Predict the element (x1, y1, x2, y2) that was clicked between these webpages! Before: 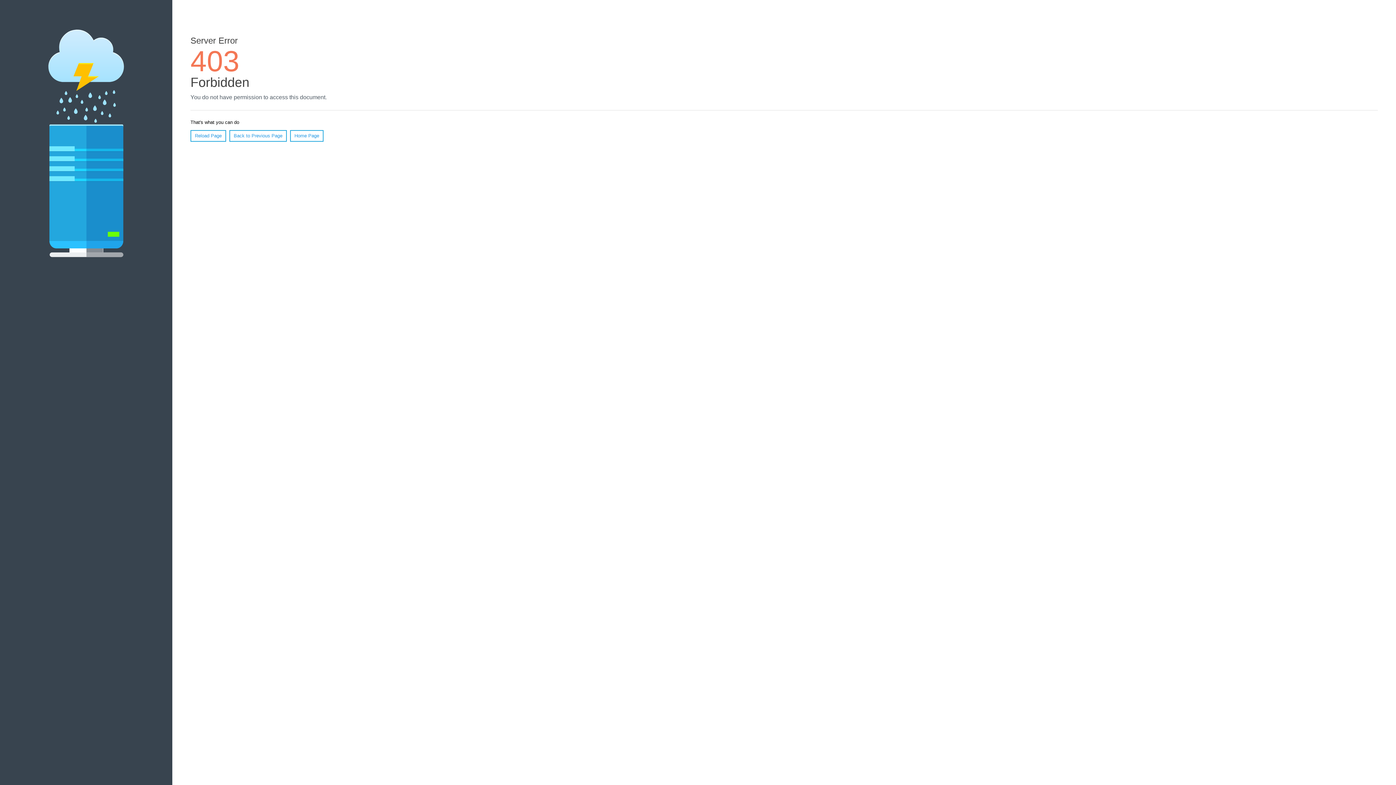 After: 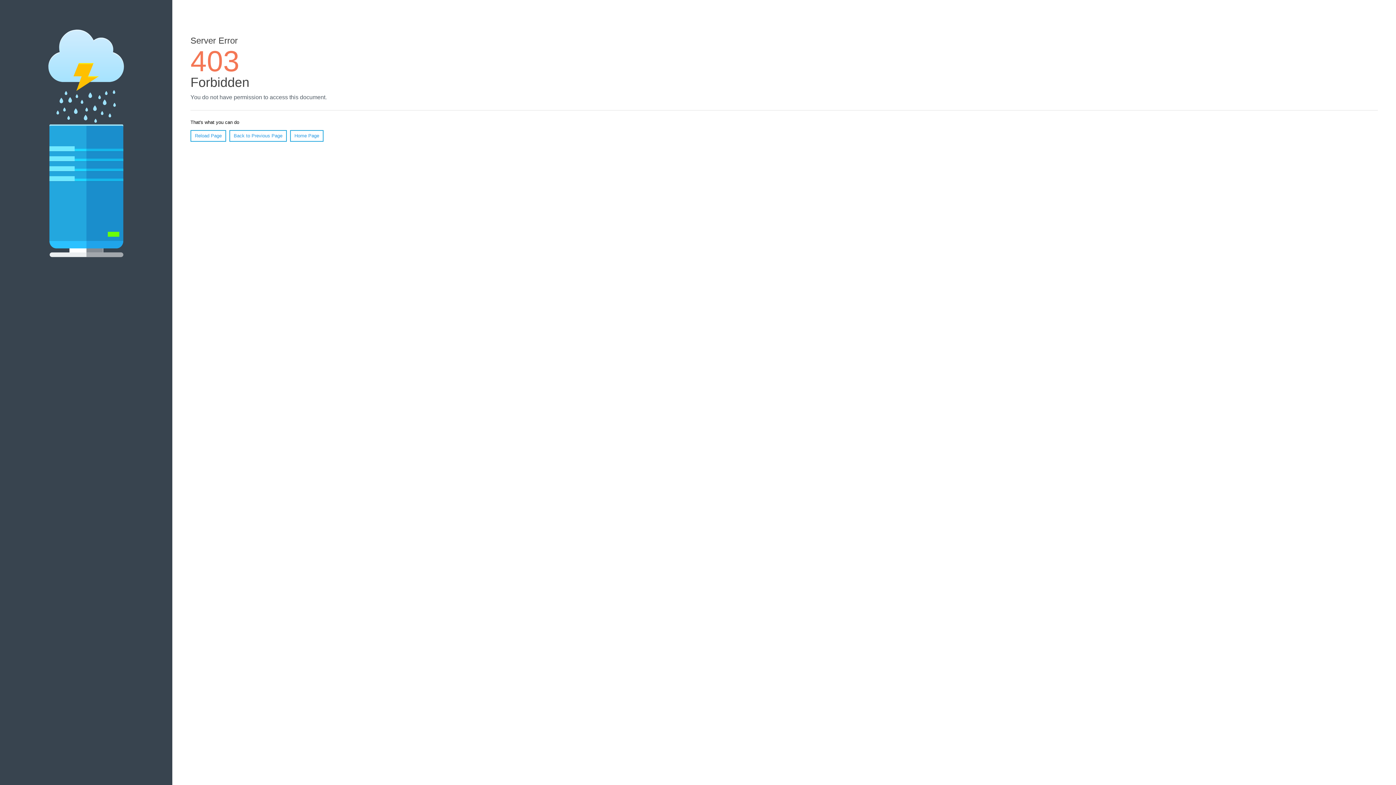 Action: label: Reload Page bbox: (190, 130, 226, 141)